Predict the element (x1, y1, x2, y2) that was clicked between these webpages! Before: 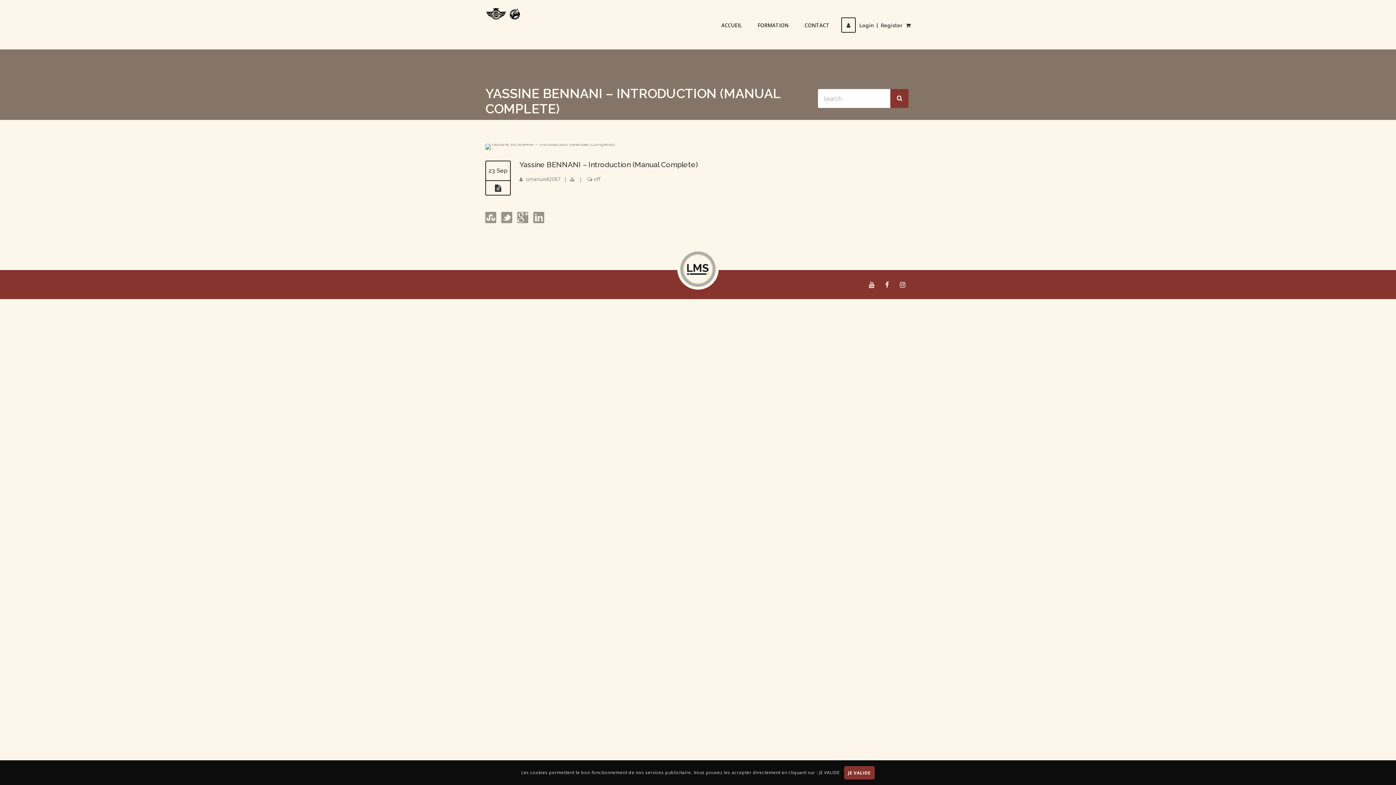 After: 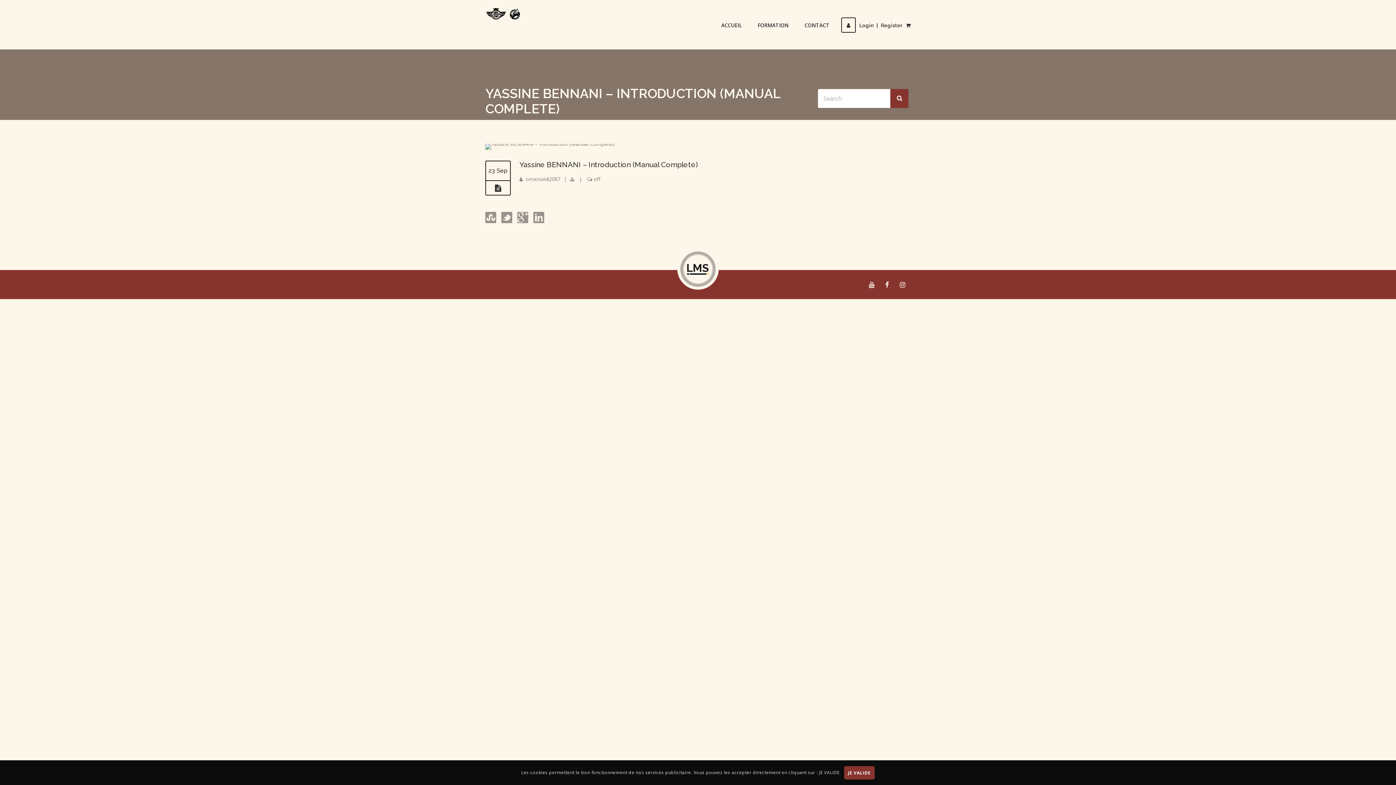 Action: bbox: (485, 181, 510, 195)